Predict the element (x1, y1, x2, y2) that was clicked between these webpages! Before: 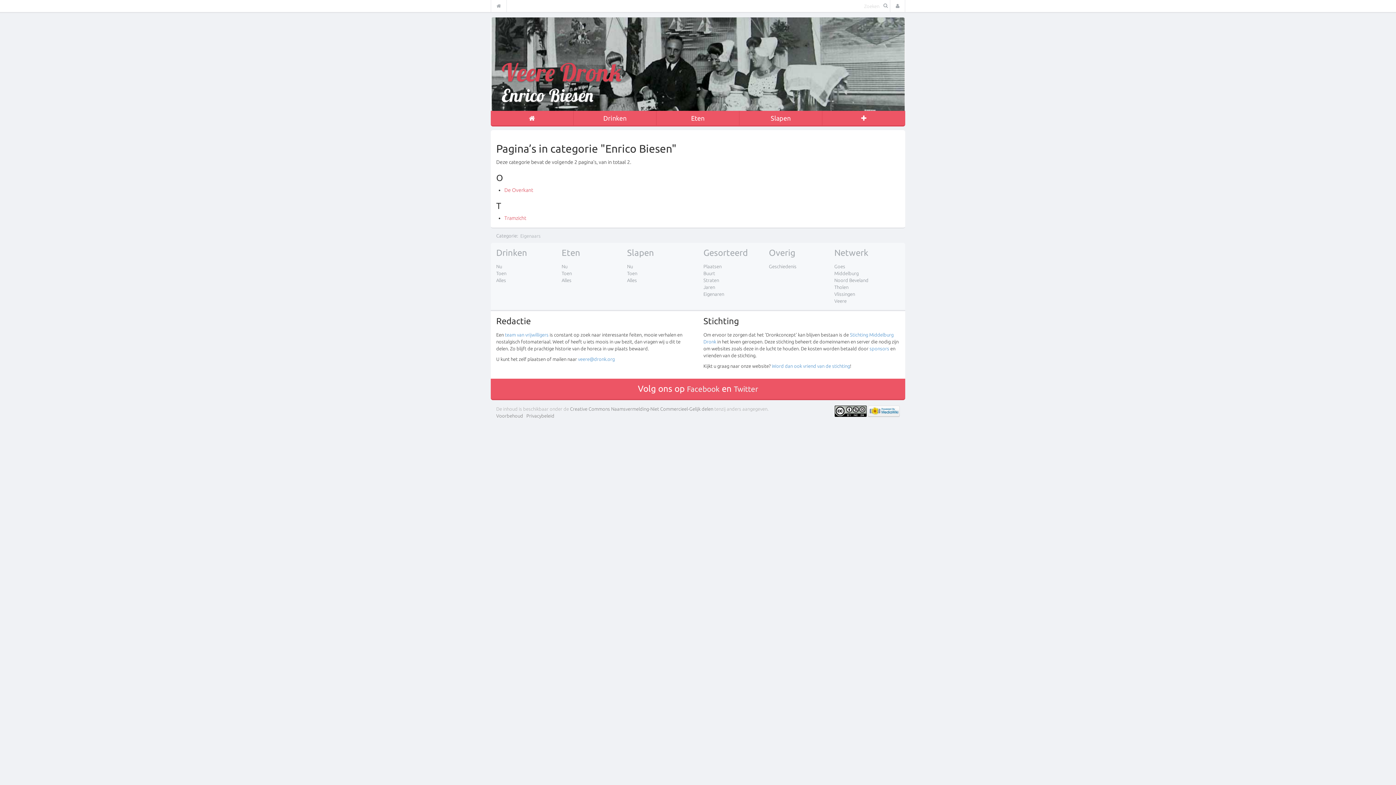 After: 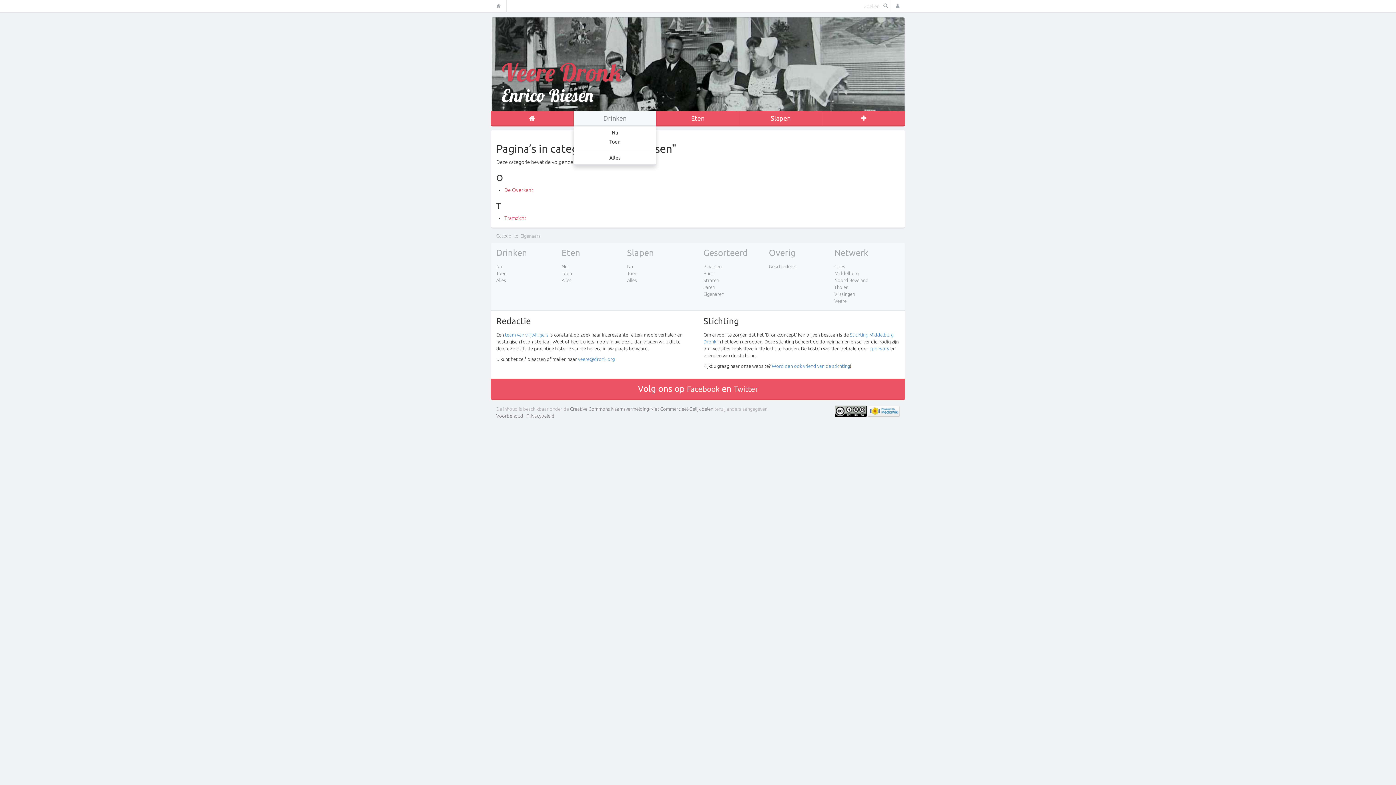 Action: label: Drinken bbox: (573, 110, 656, 126)